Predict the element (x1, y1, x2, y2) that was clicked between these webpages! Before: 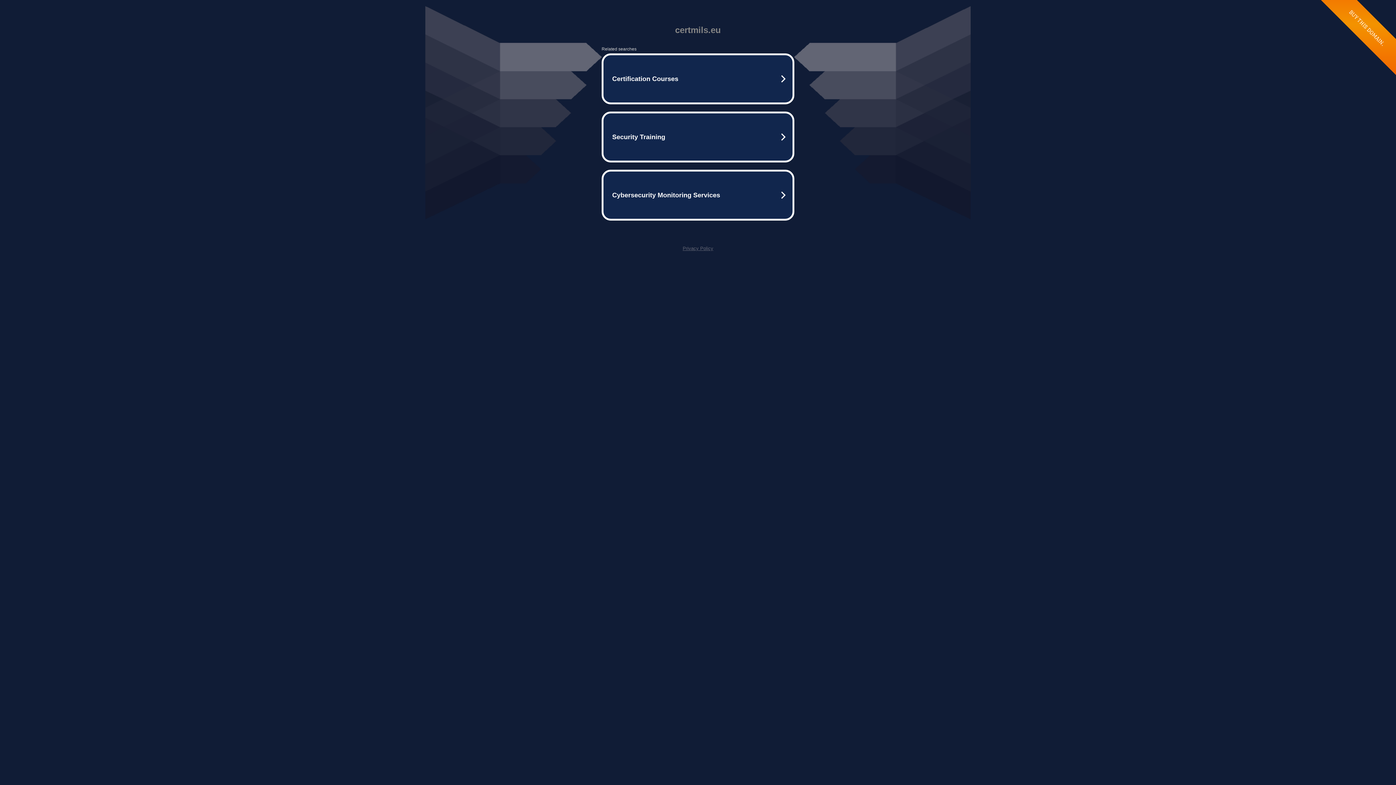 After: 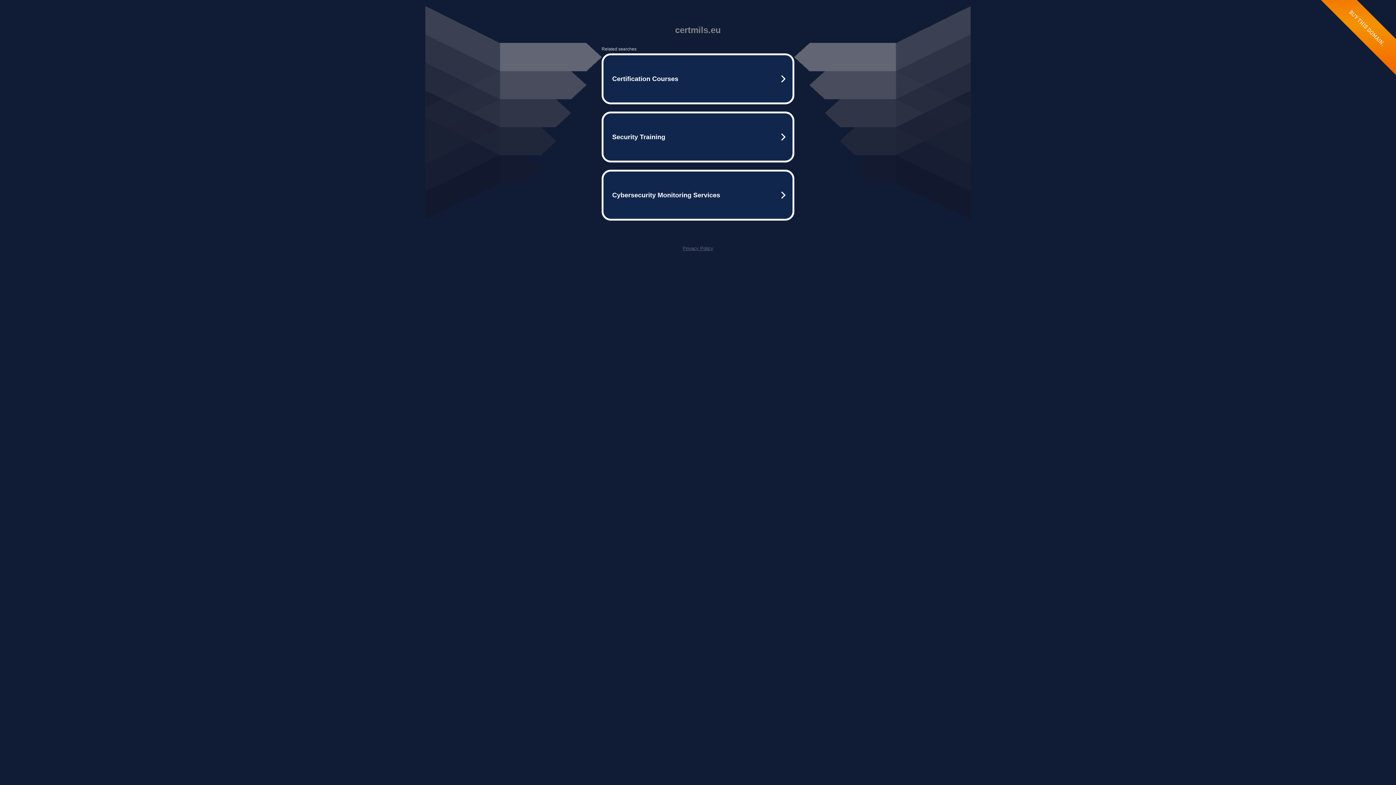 Action: label: Privacy Policy bbox: (682, 245, 713, 251)